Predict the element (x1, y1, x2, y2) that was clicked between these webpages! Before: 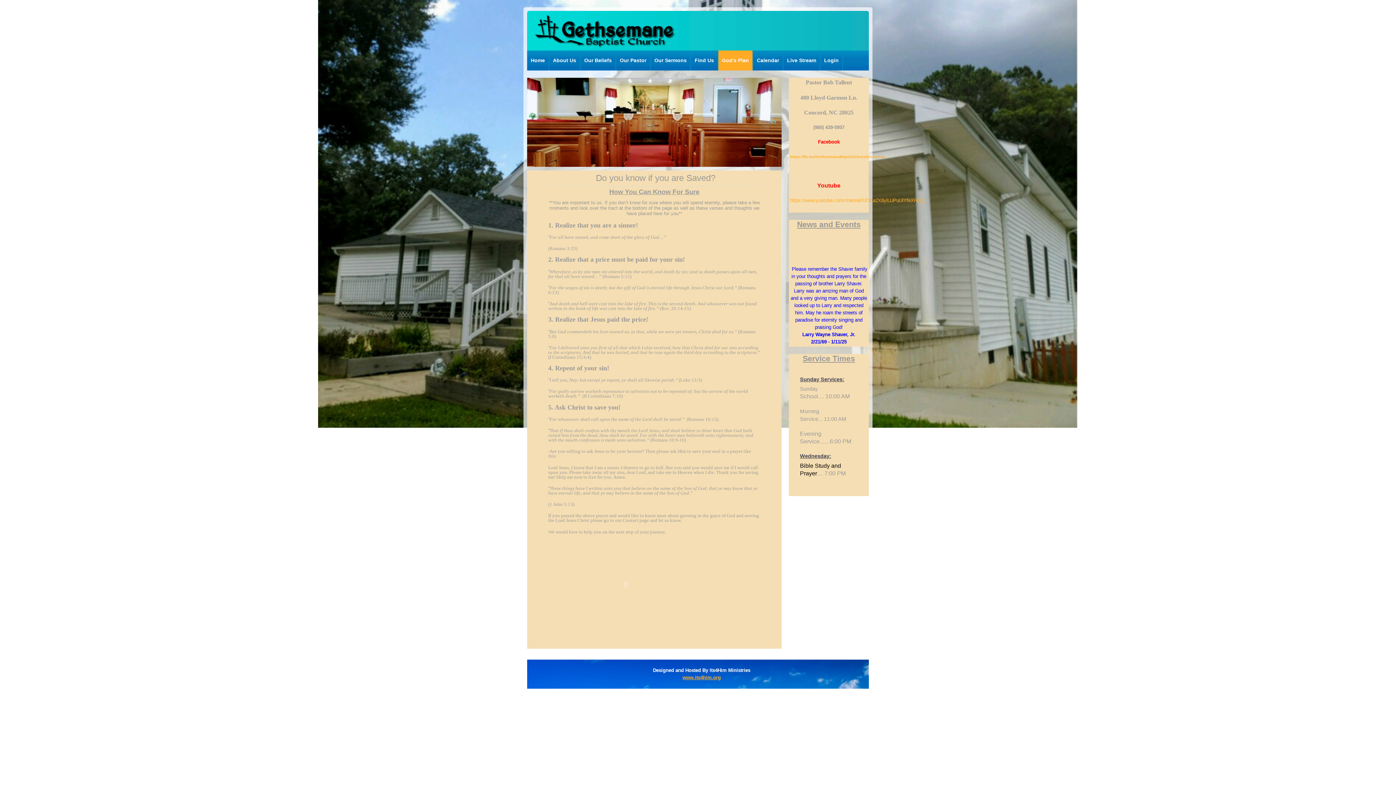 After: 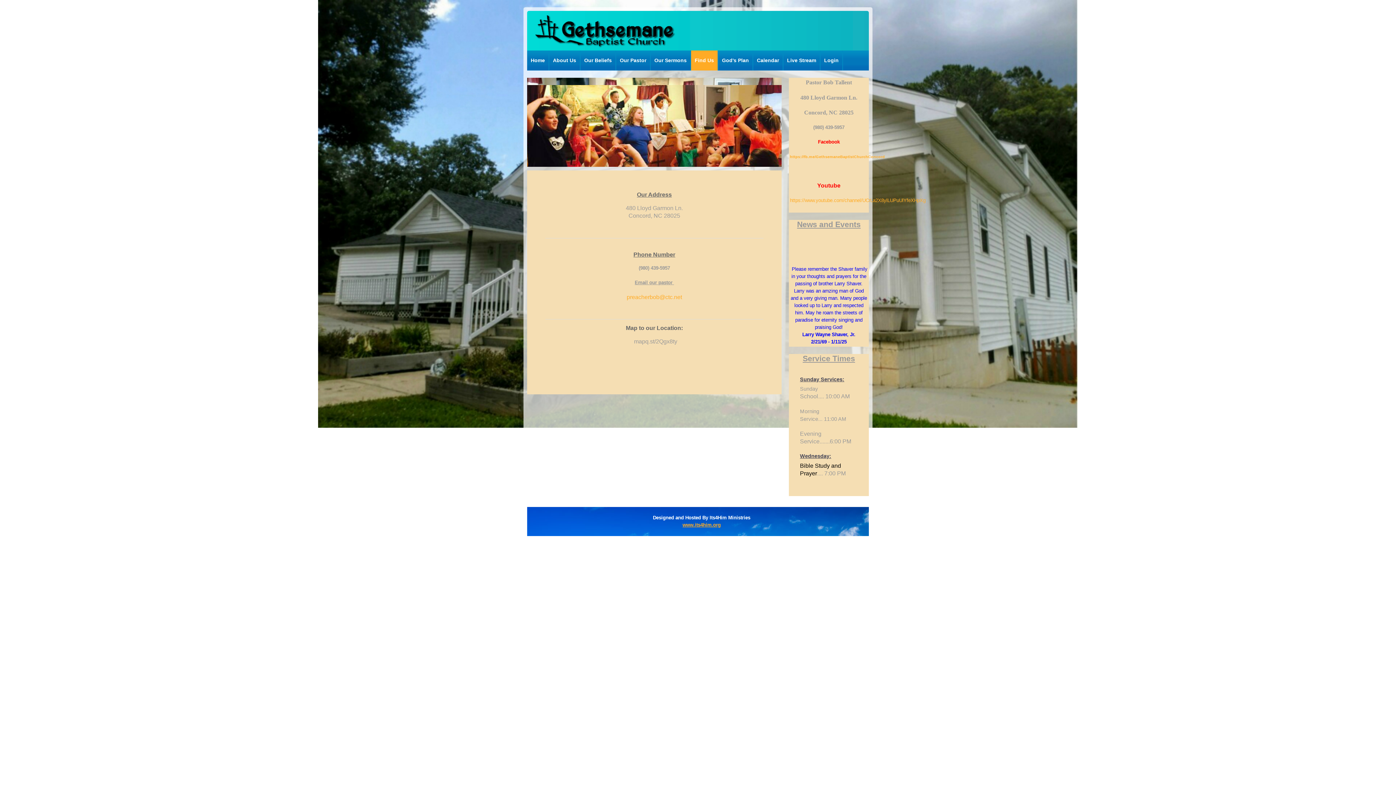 Action: label: Find Us bbox: (691, 50, 718, 70)